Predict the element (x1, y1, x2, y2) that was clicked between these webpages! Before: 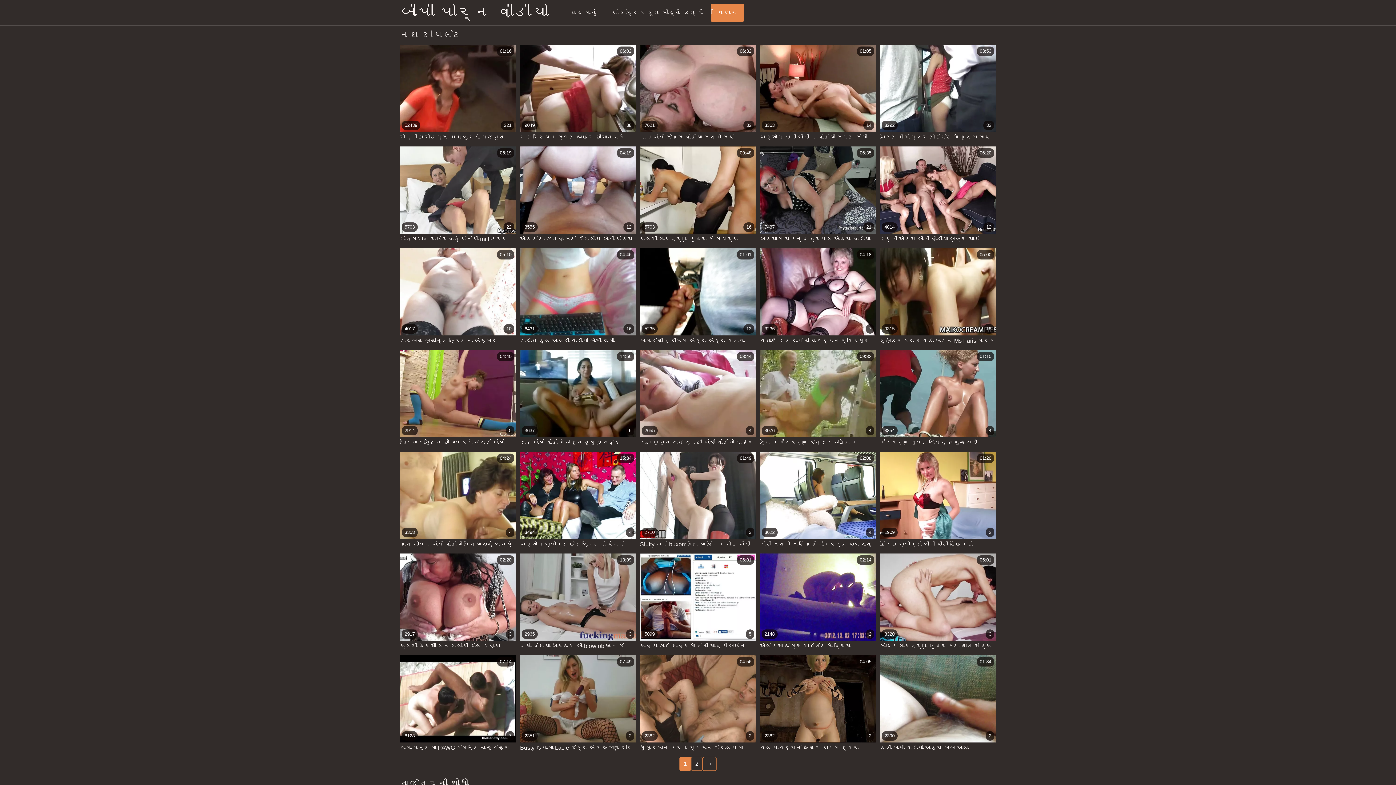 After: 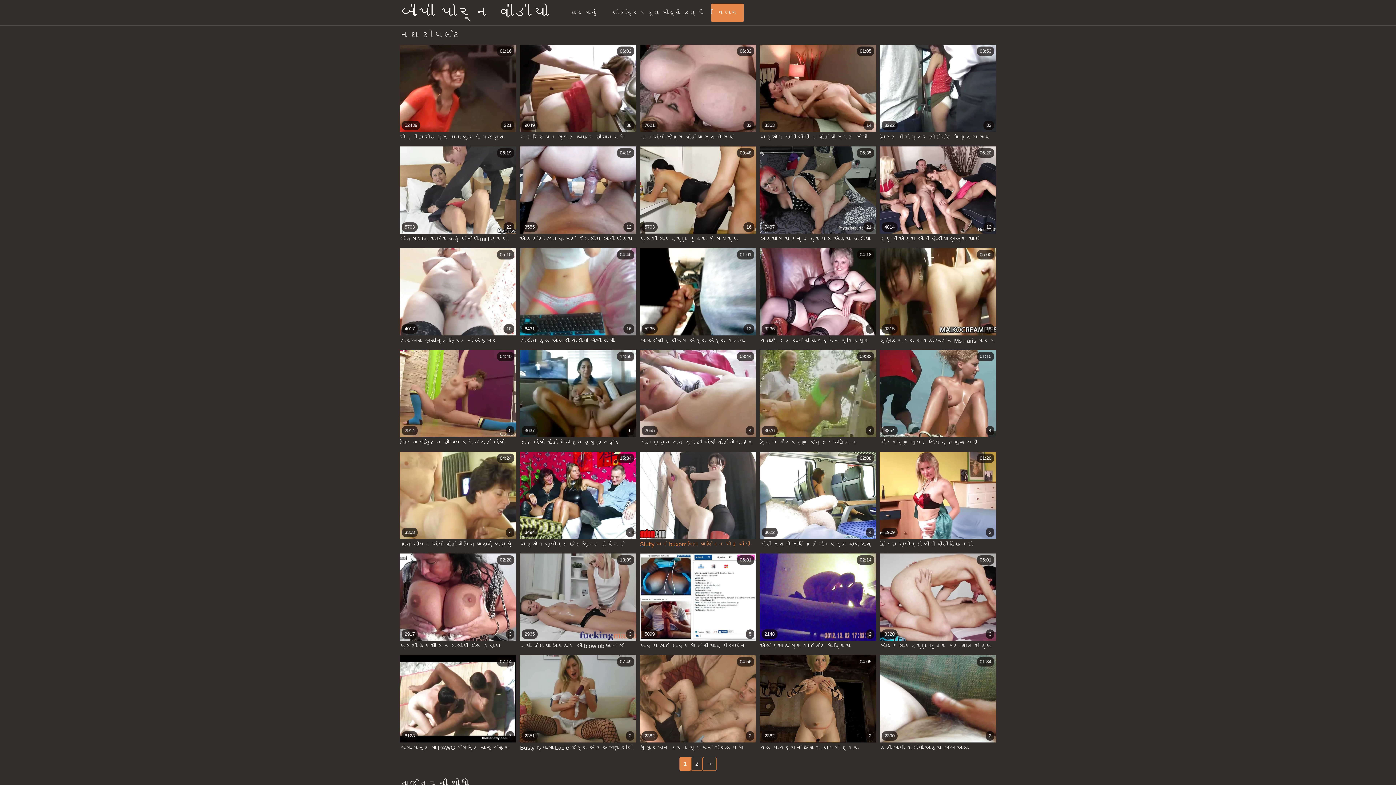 Action: bbox: (640, 452, 756, 550) label: 2710
3
01:49
Slutty અને buxom આલિયા જેનિન એક બીપી વીડીયો બીપી વીડીયો ટોટી ચૂસવાનું શરૂ કરવા ઈચ્છે છે